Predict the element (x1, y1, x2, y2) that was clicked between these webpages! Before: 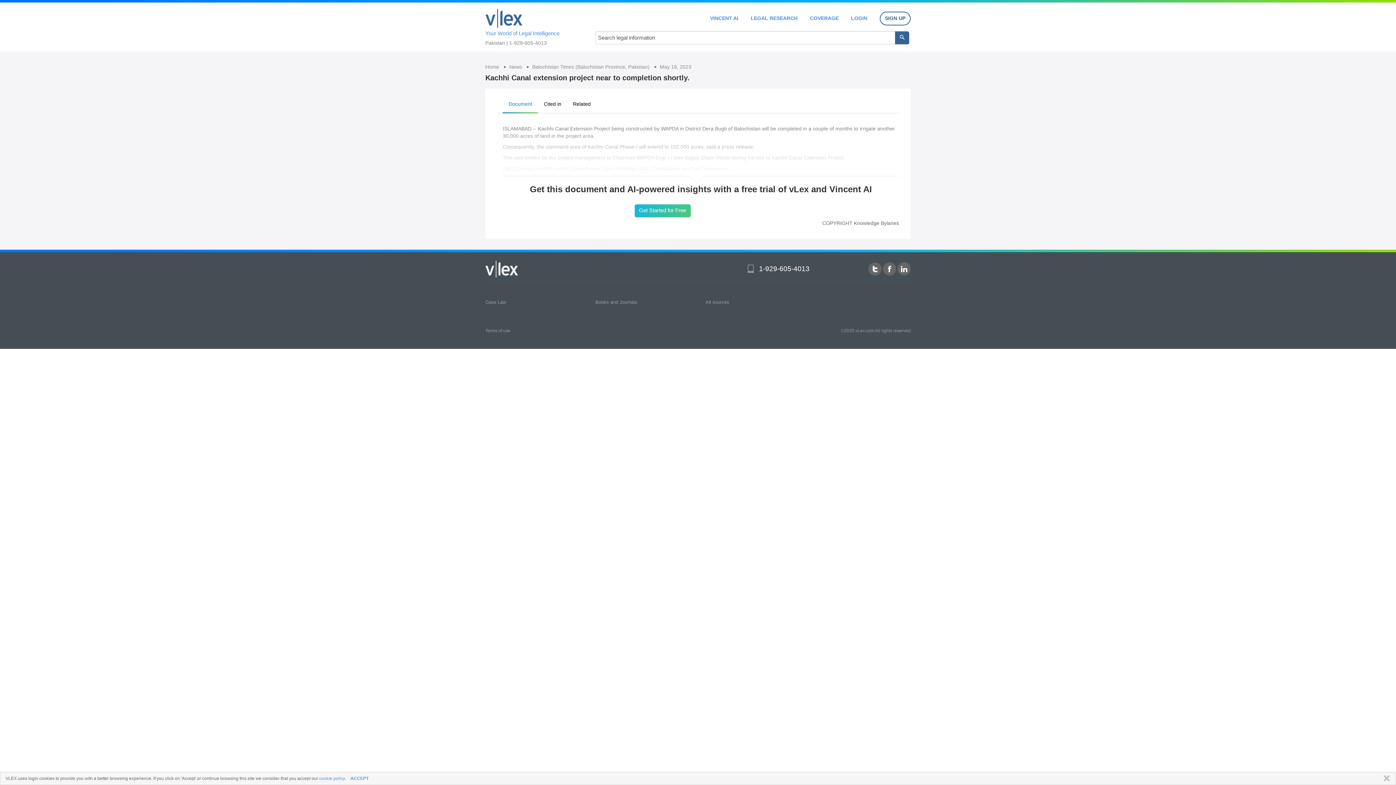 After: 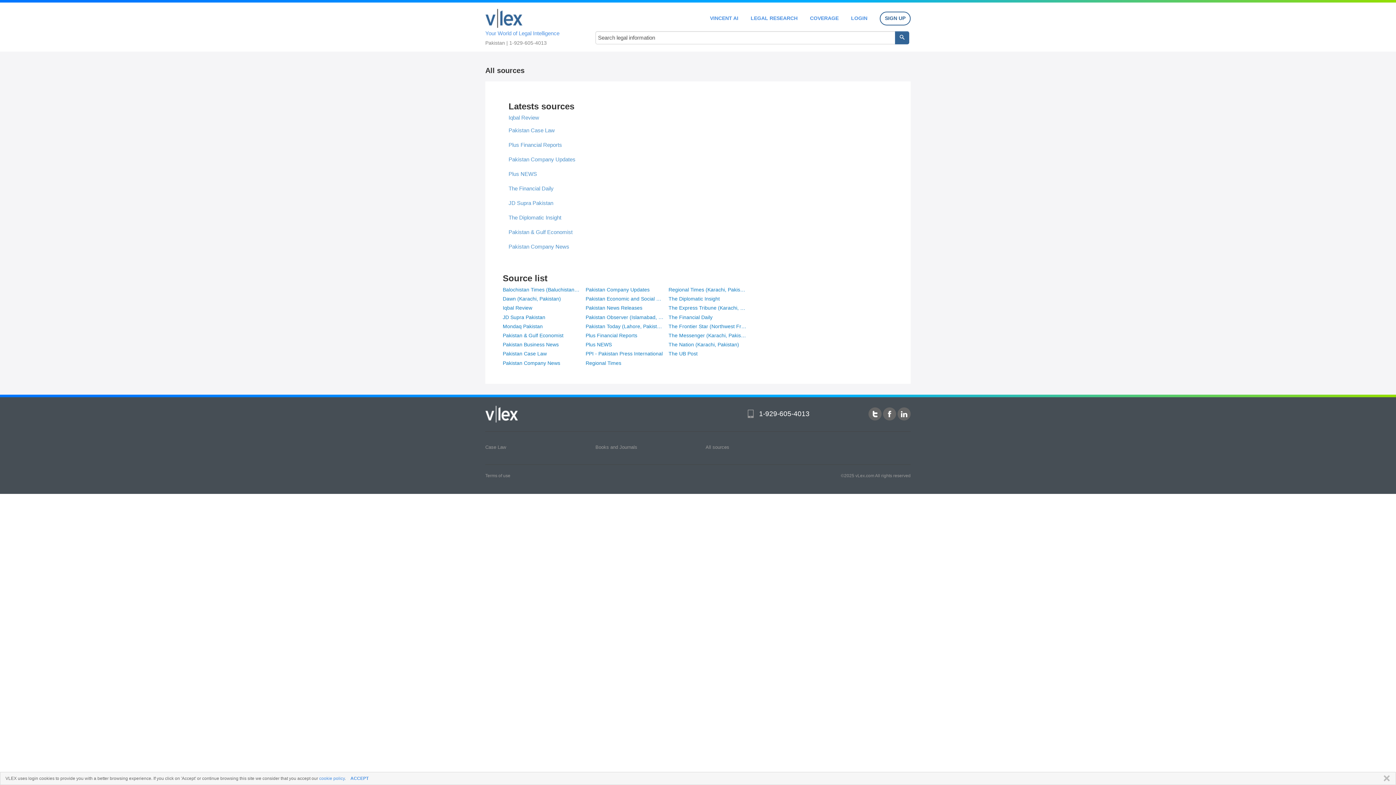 Action: label: All sources bbox: (705, 299, 729, 305)